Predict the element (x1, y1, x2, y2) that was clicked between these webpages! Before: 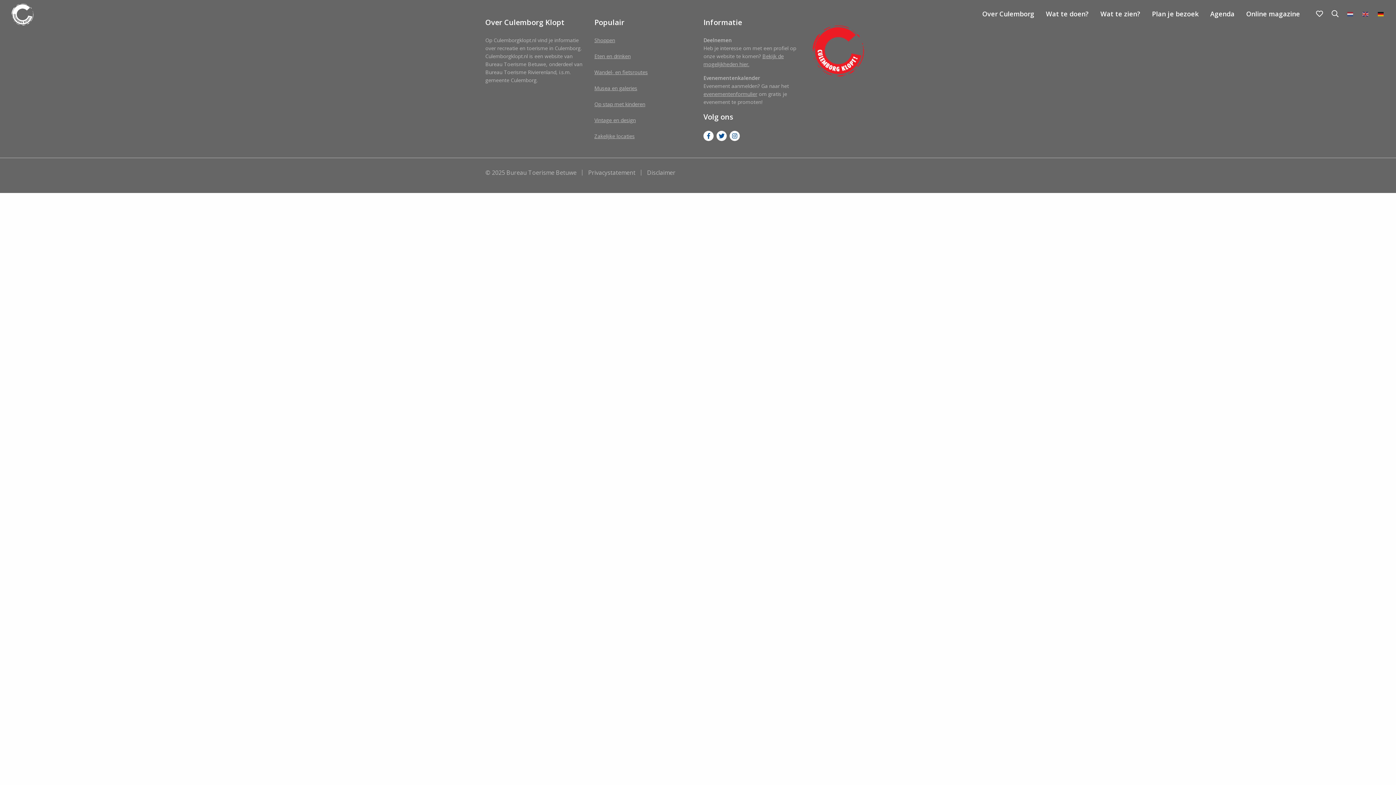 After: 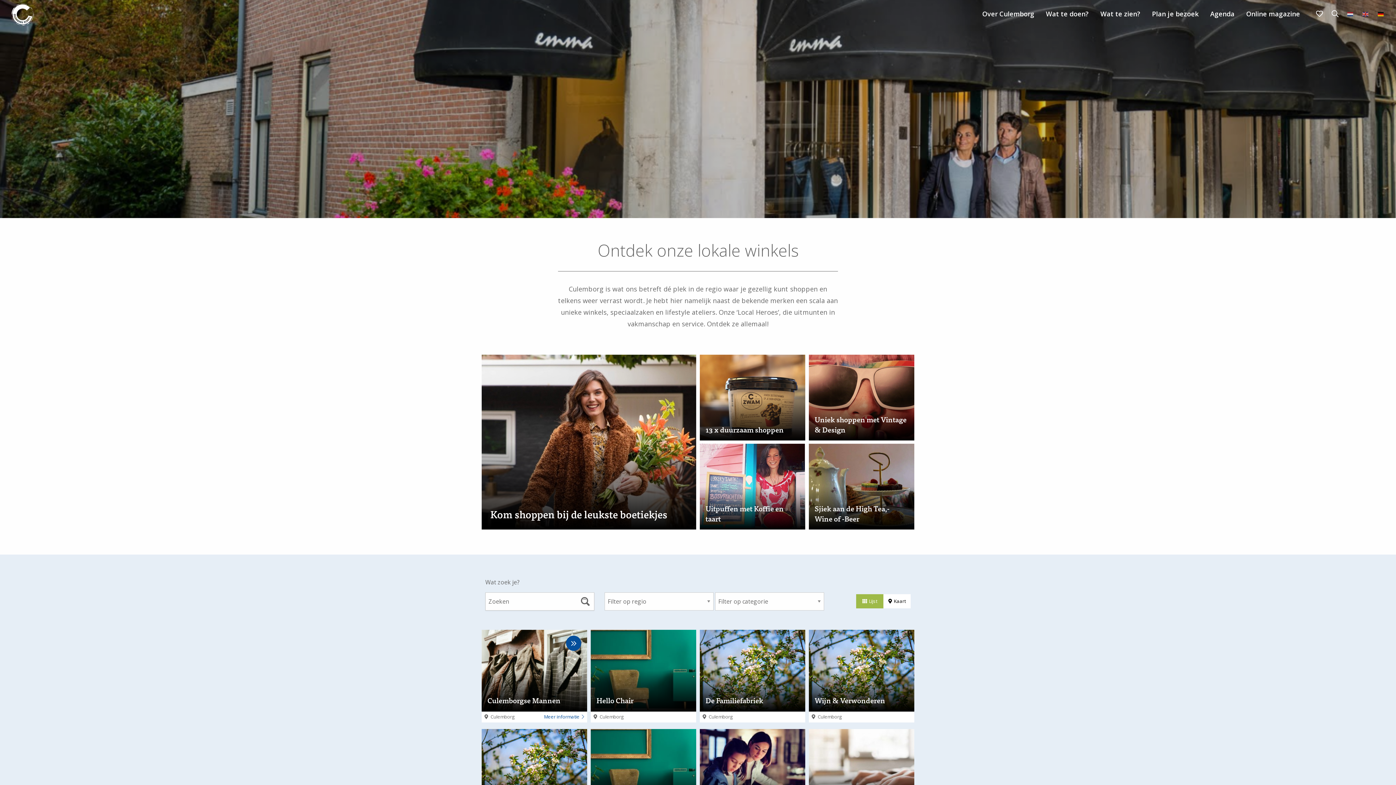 Action: label: Shoppen bbox: (594, 36, 615, 43)